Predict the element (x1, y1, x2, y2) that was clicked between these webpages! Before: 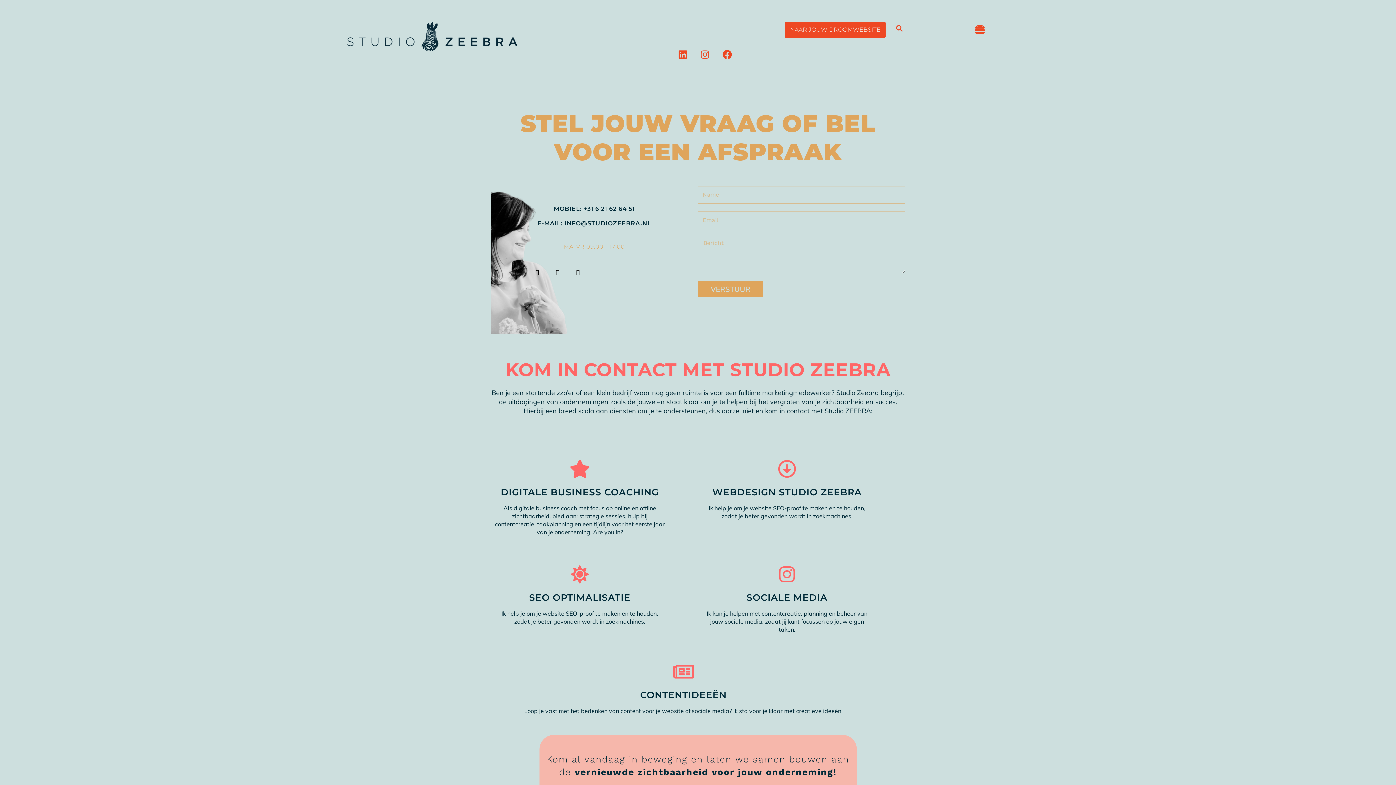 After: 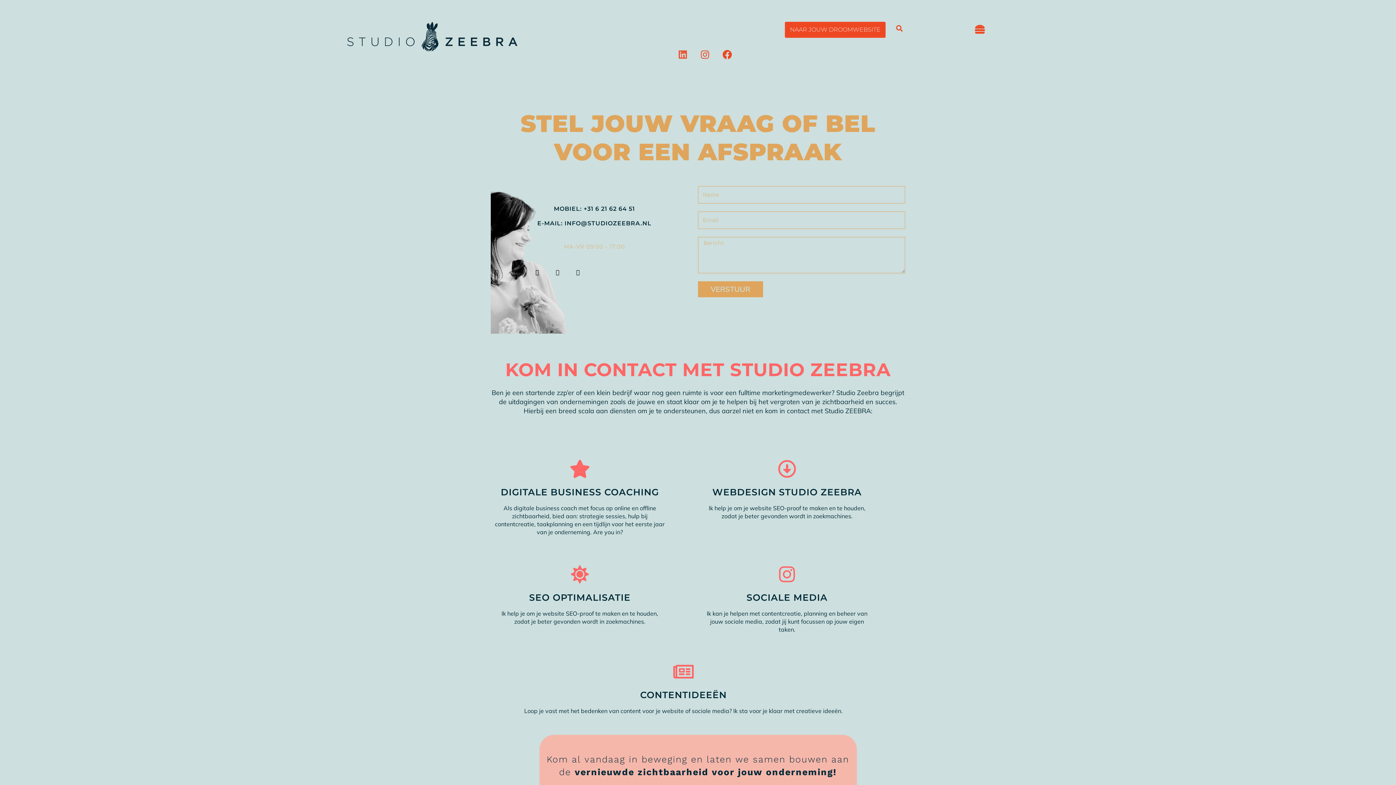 Action: bbox: (673, 45, 692, 64) label: Linkedin